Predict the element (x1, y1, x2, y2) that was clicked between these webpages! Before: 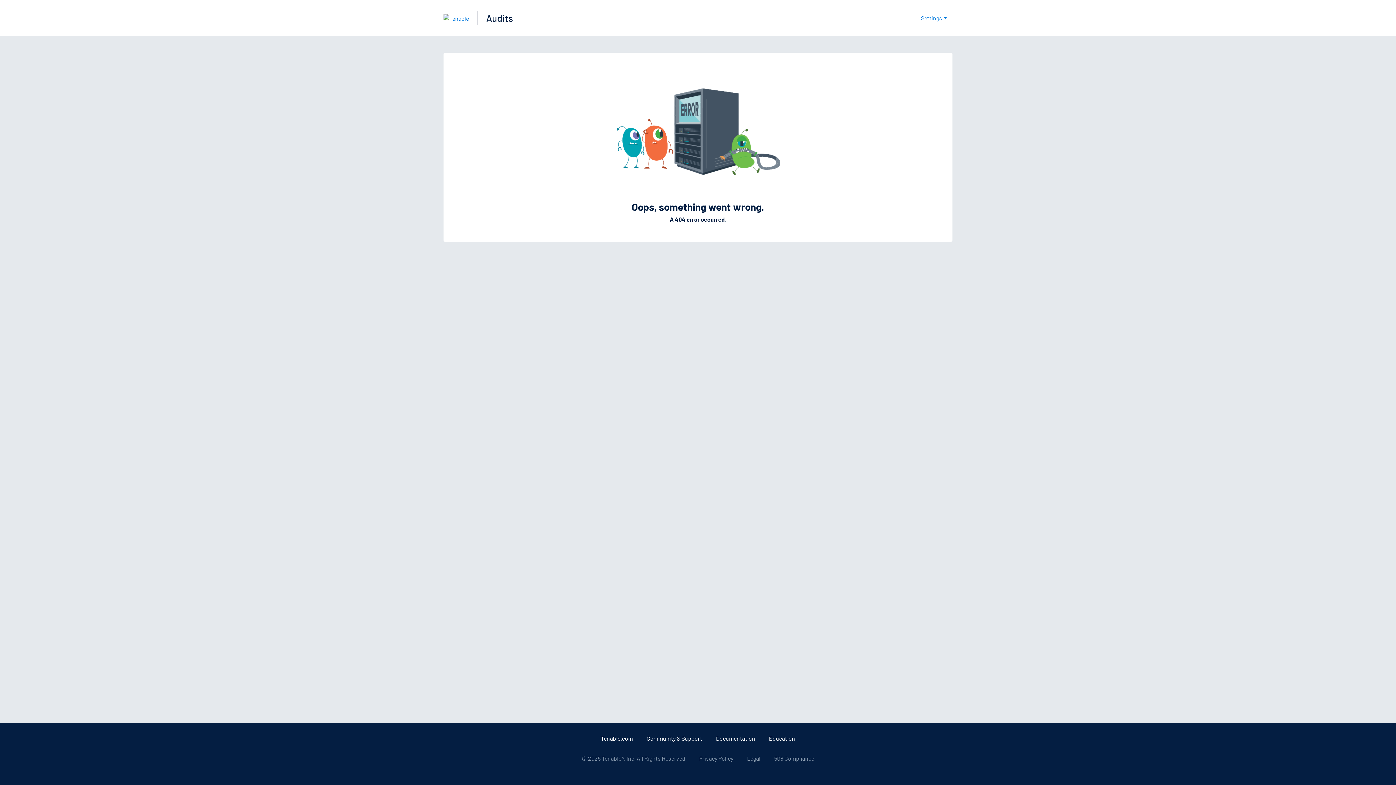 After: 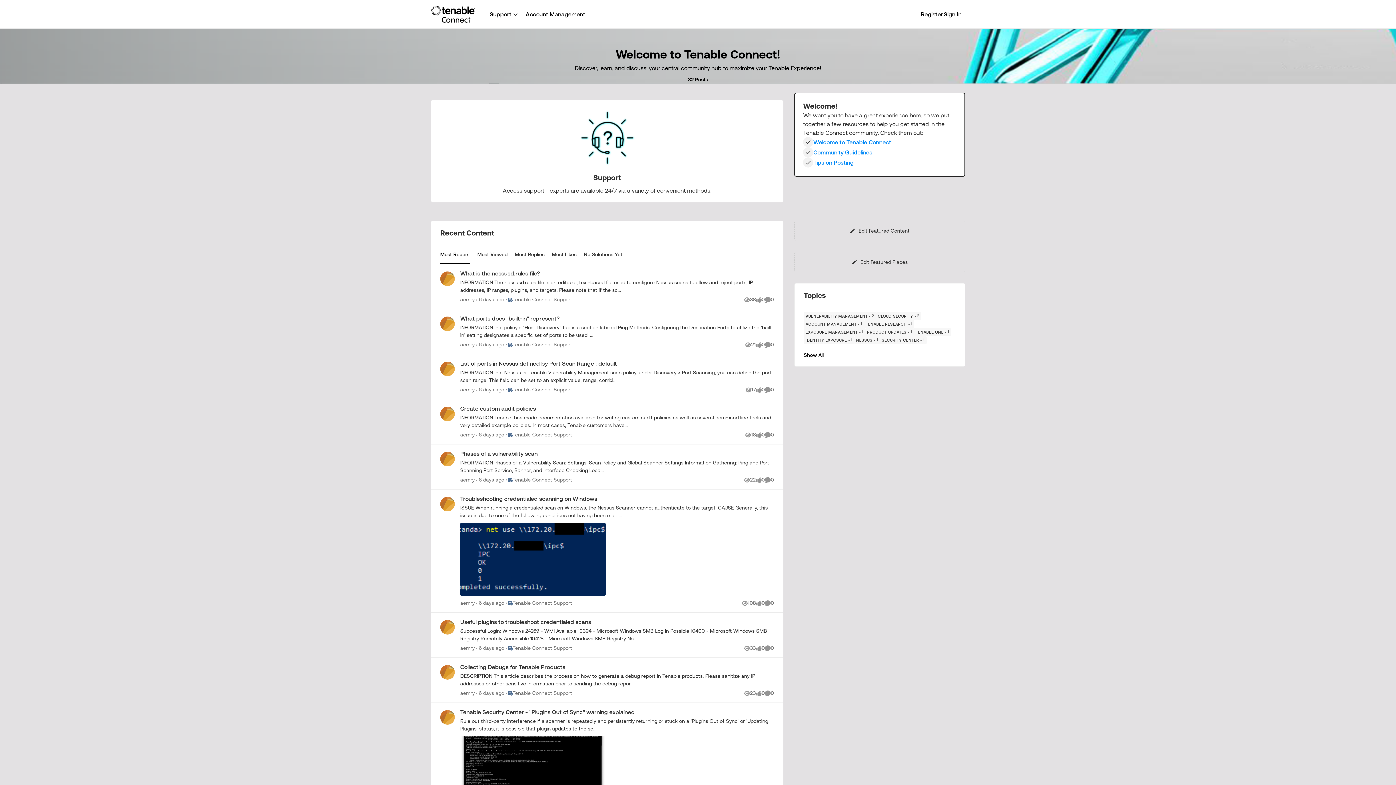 Action: label: Community & Support bbox: (646, 735, 702, 742)